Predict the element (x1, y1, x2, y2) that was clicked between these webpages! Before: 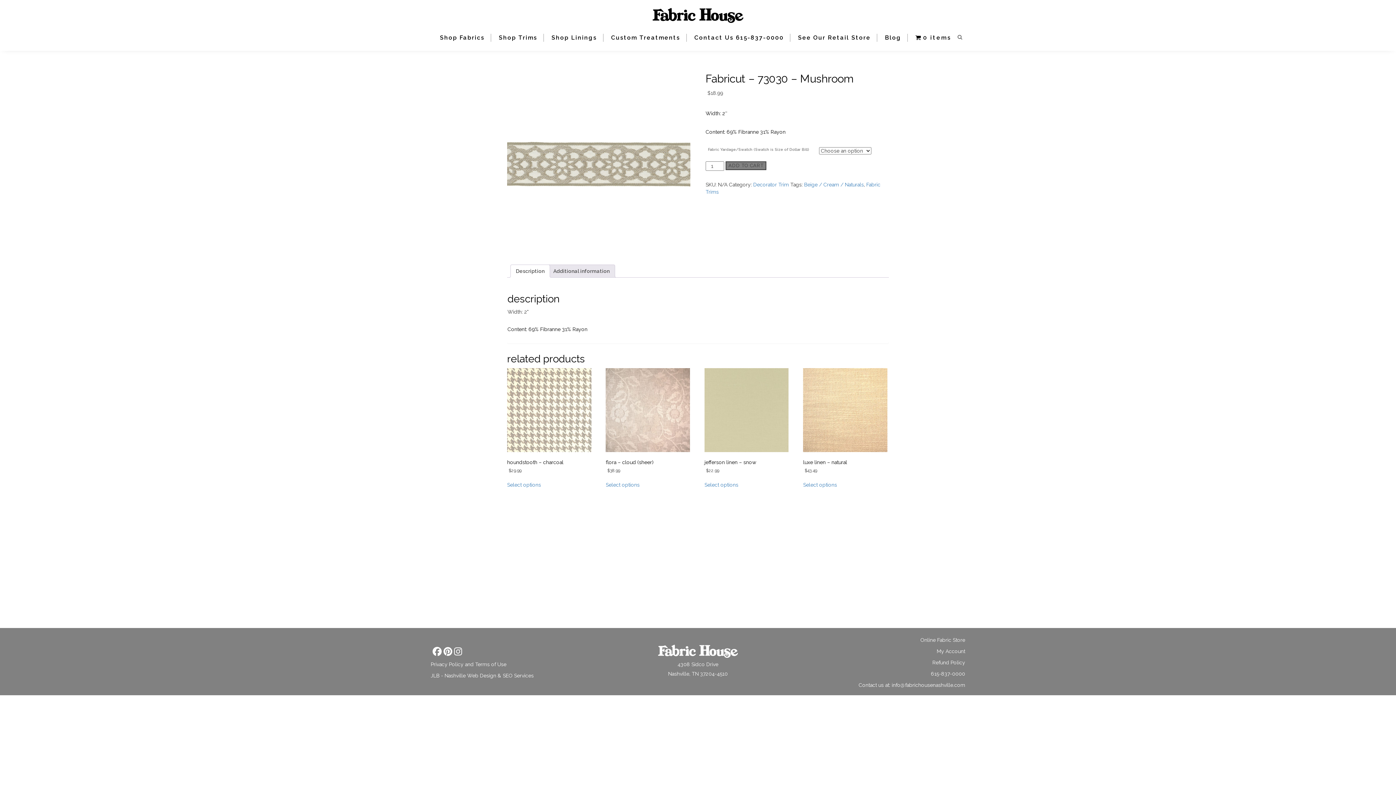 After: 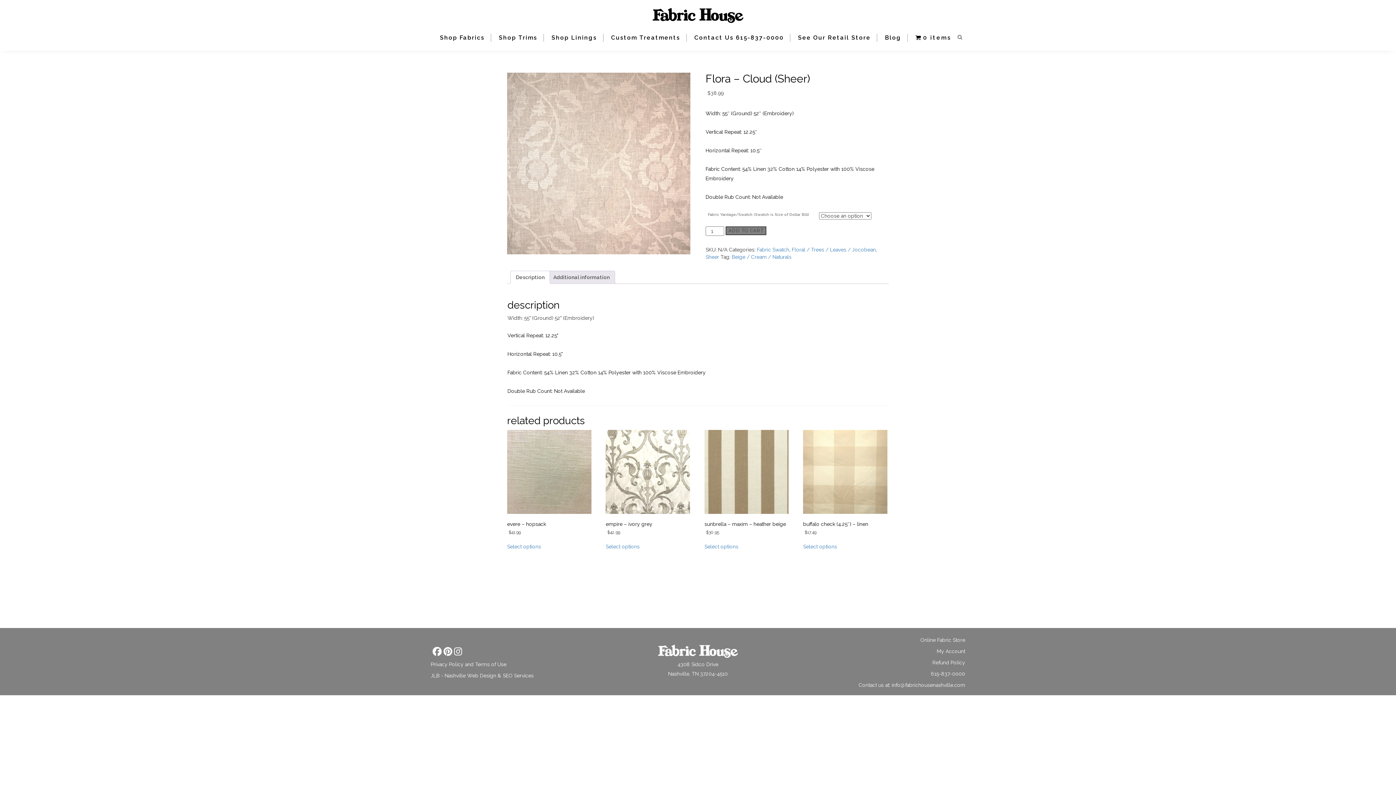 Action: label: flora – cloud (sheer)
– $38.99 bbox: (605, 368, 690, 474)